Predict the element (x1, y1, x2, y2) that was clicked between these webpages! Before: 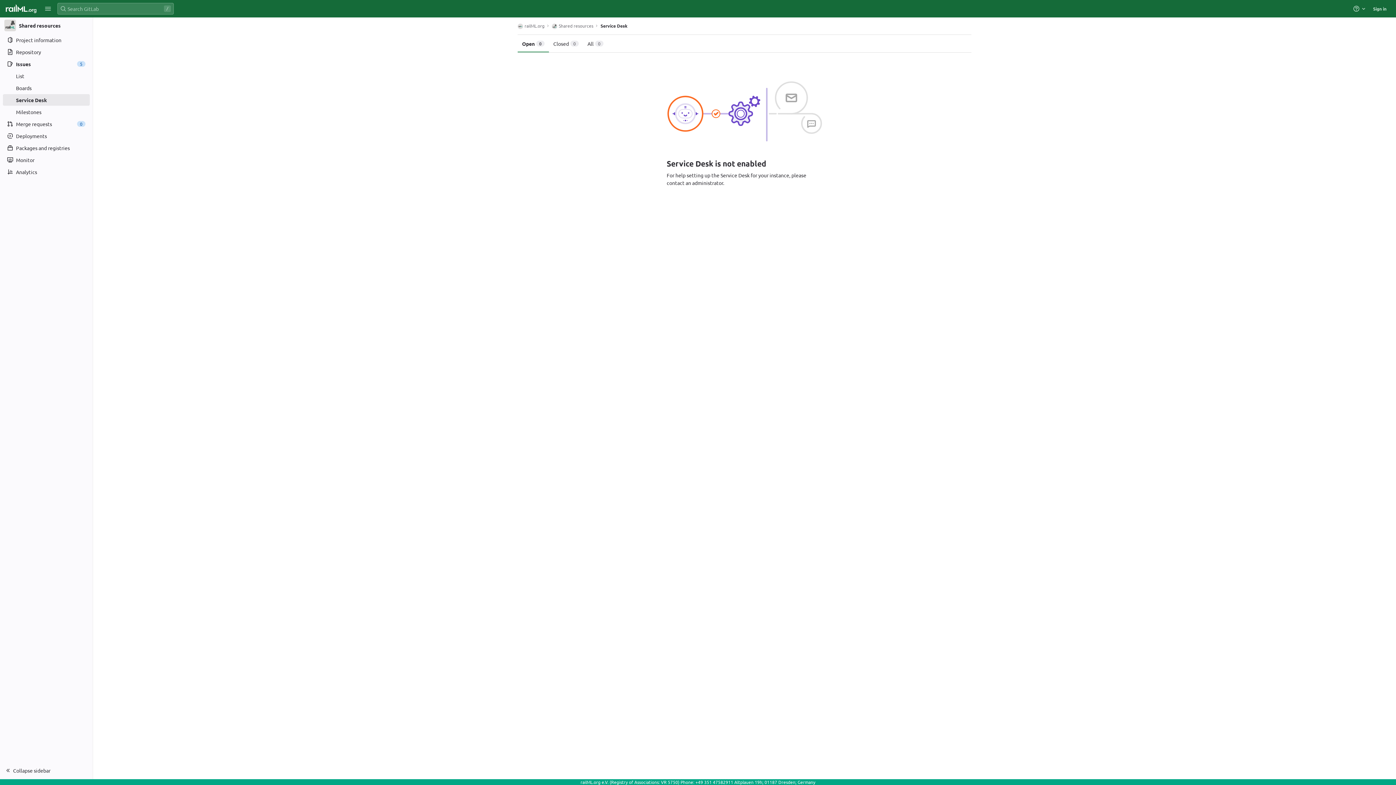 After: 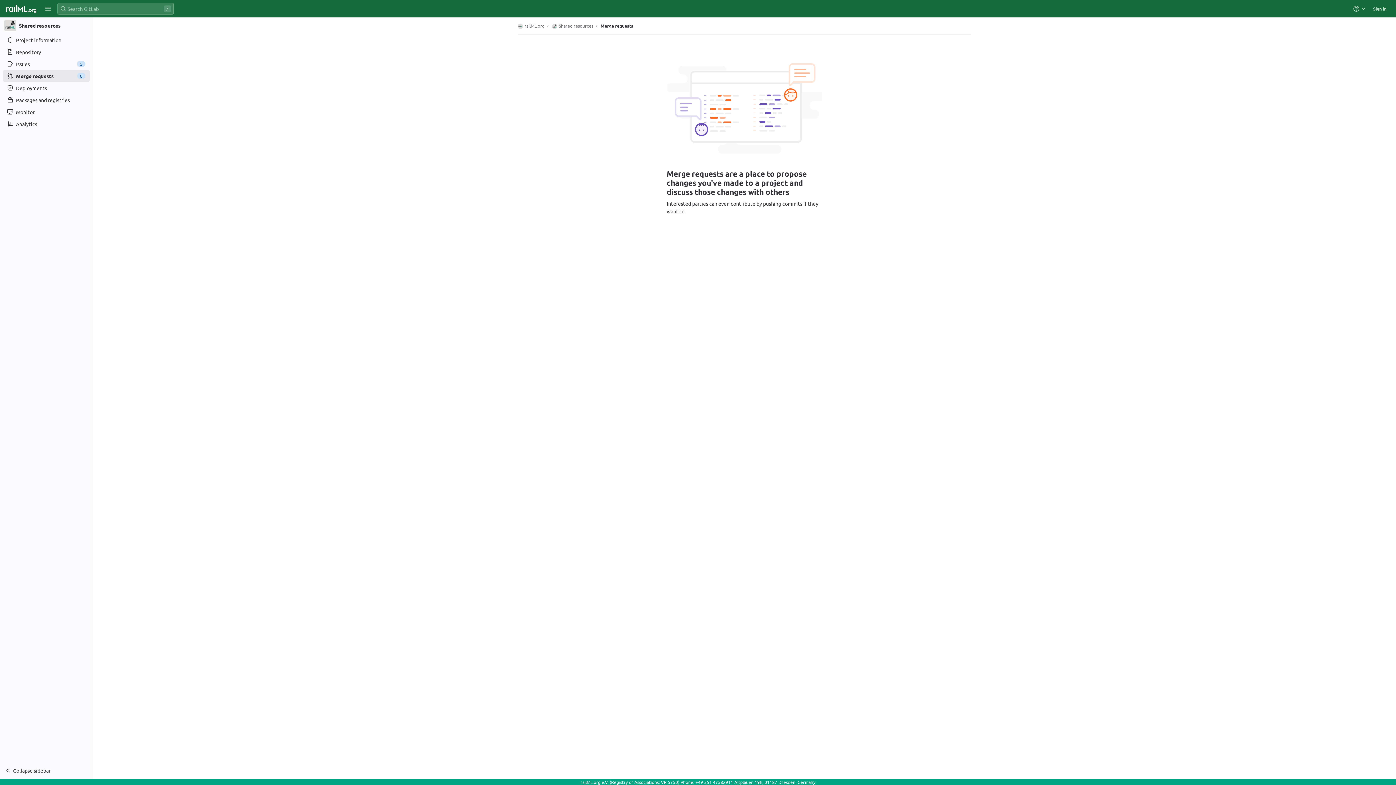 Action: bbox: (2, 118, 89, 129) label: Merge requests